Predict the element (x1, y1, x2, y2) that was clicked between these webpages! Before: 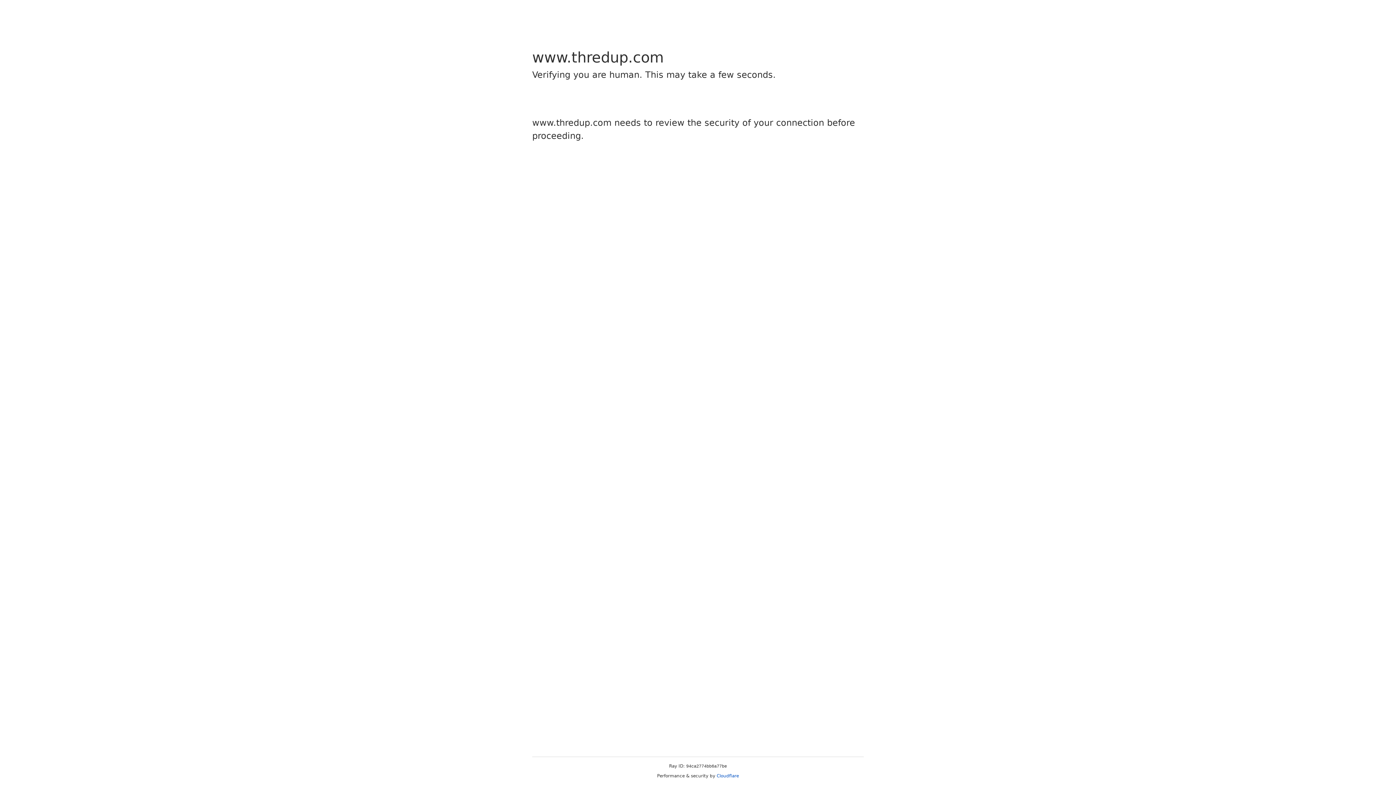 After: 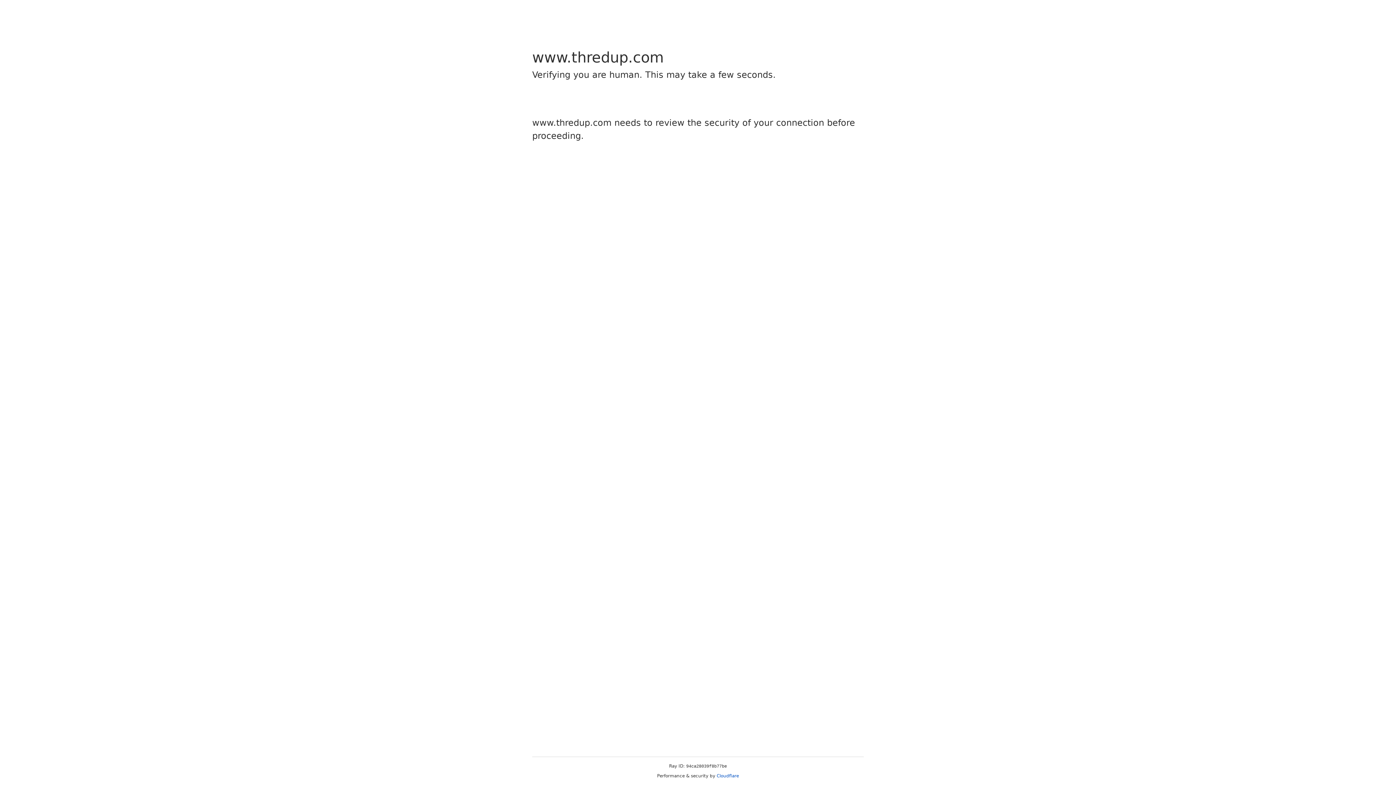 Action: bbox: (716, 773, 739, 778) label: Cloudflare